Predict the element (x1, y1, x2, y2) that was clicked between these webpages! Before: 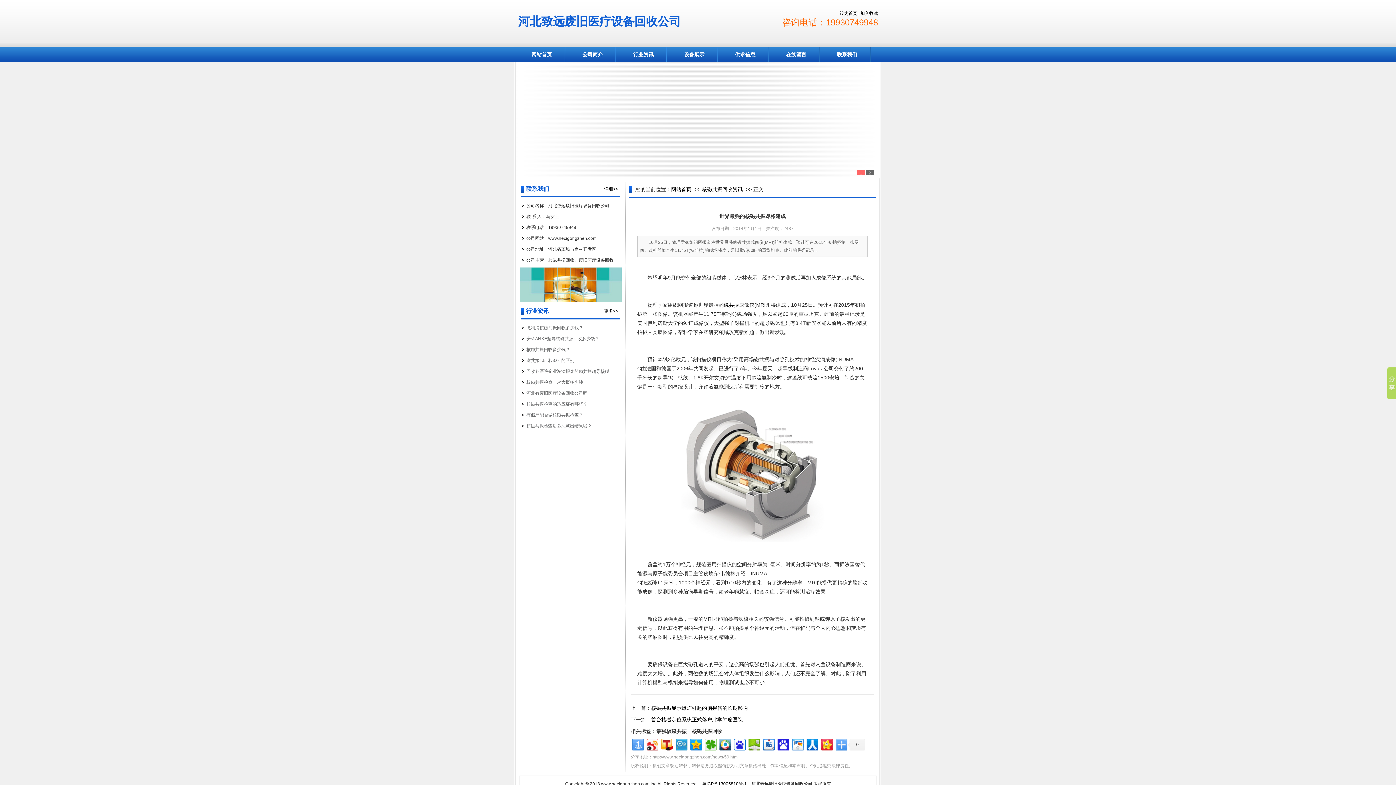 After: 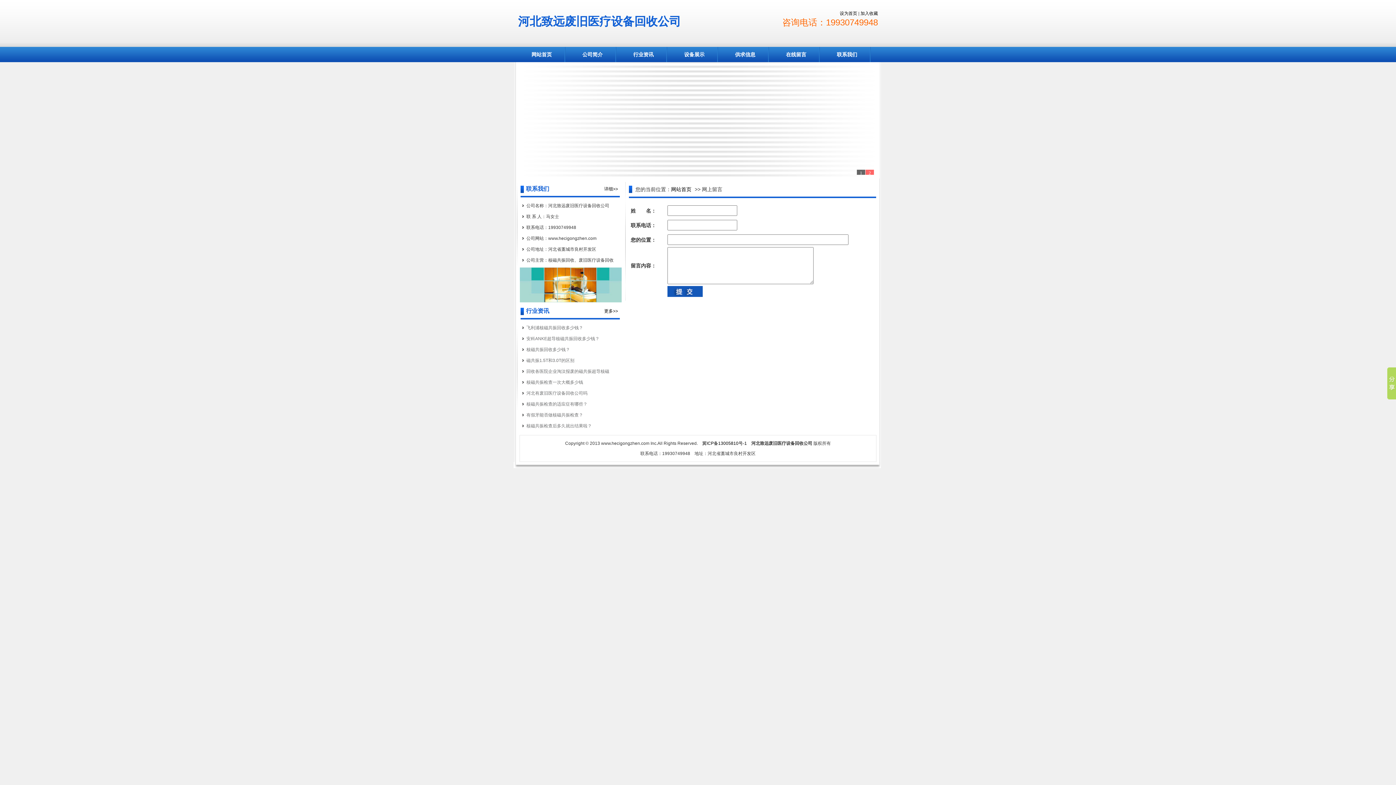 Action: label: 在线留言 bbox: (786, 51, 806, 57)